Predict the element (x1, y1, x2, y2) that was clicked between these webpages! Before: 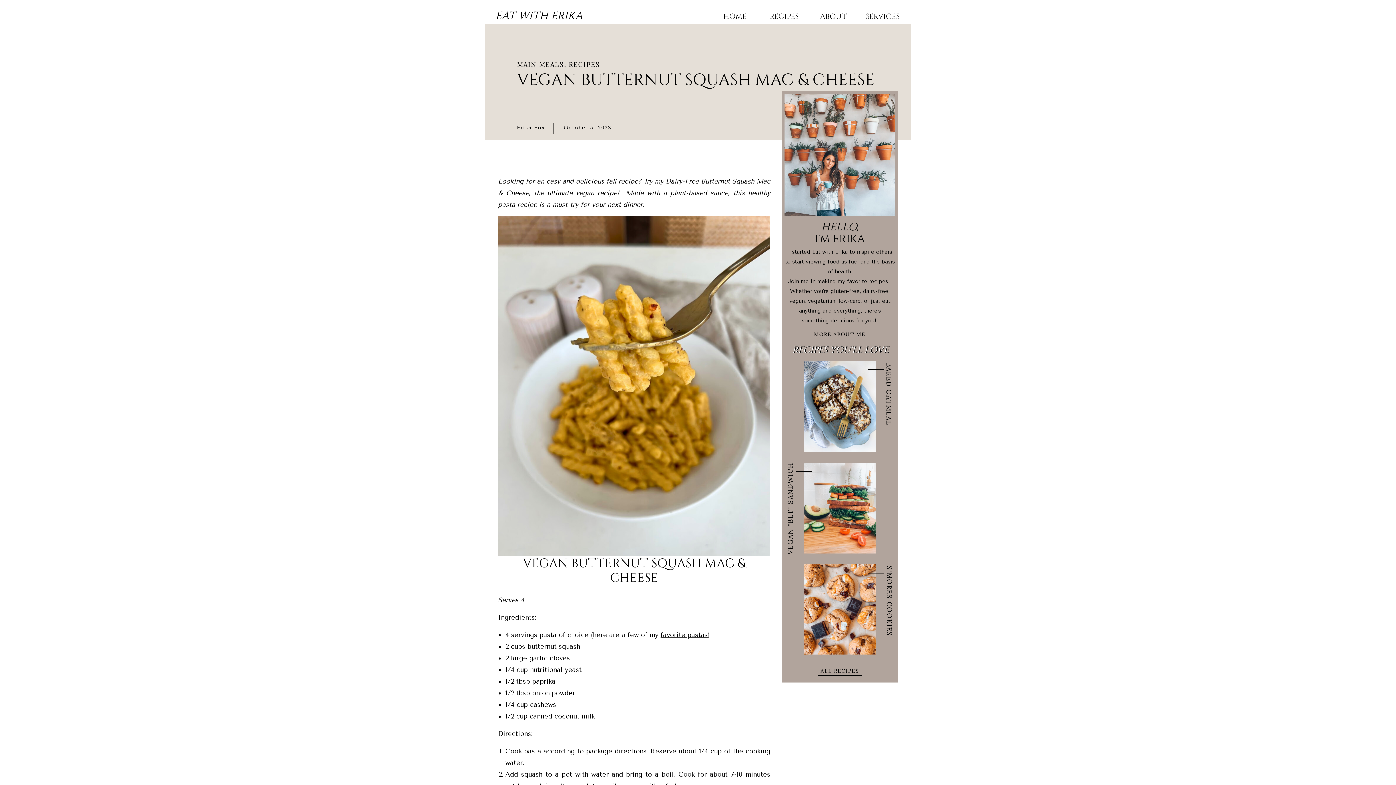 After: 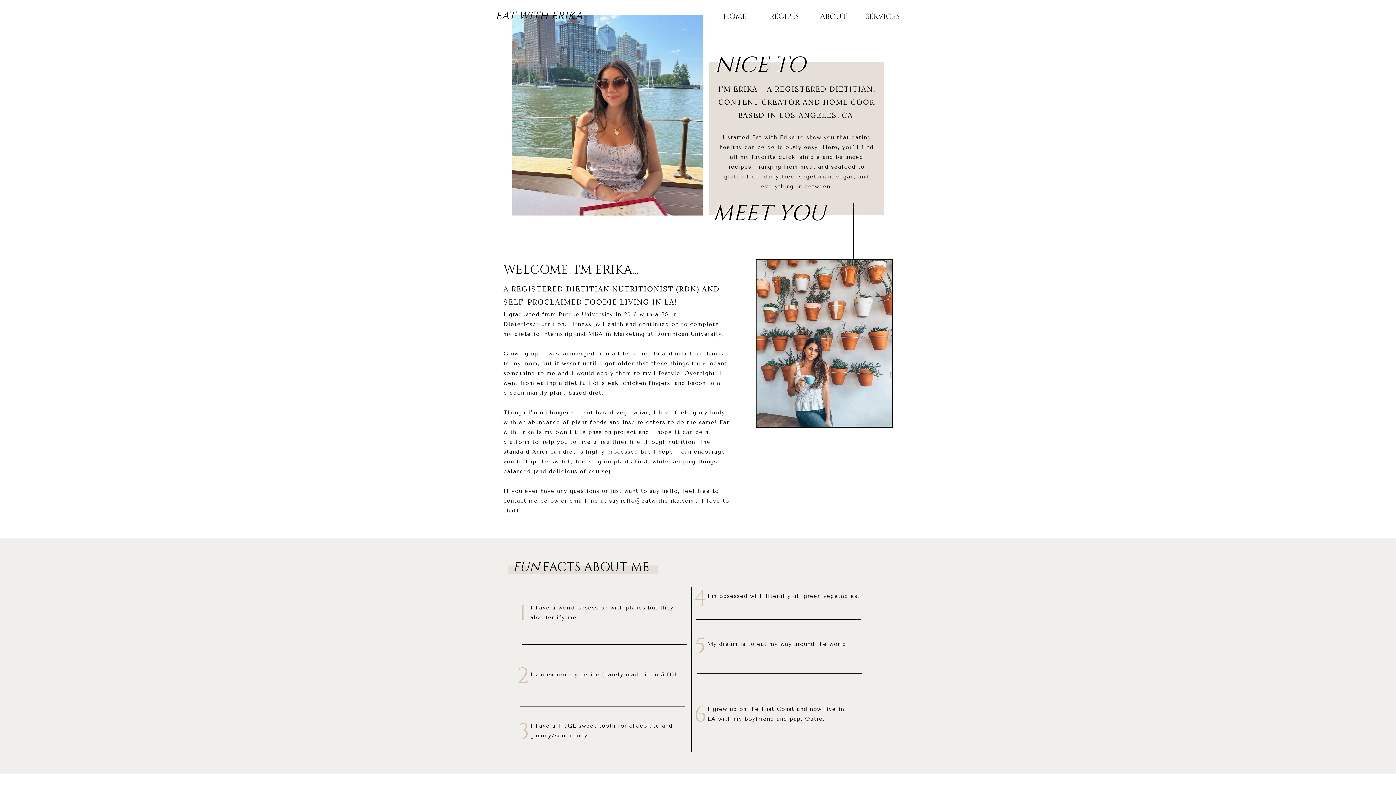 Action: bbox: (813, 330, 866, 337) label: MORE ABOUT ME